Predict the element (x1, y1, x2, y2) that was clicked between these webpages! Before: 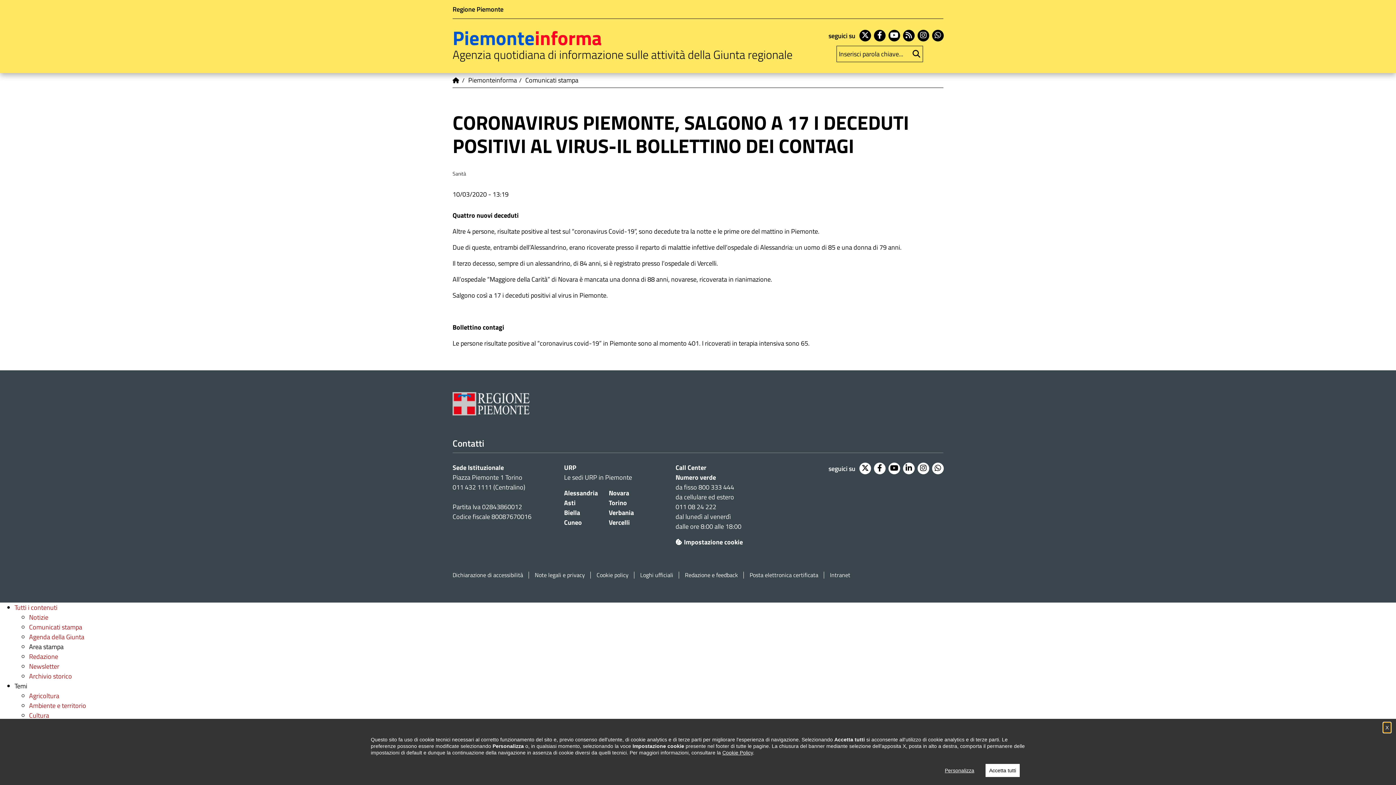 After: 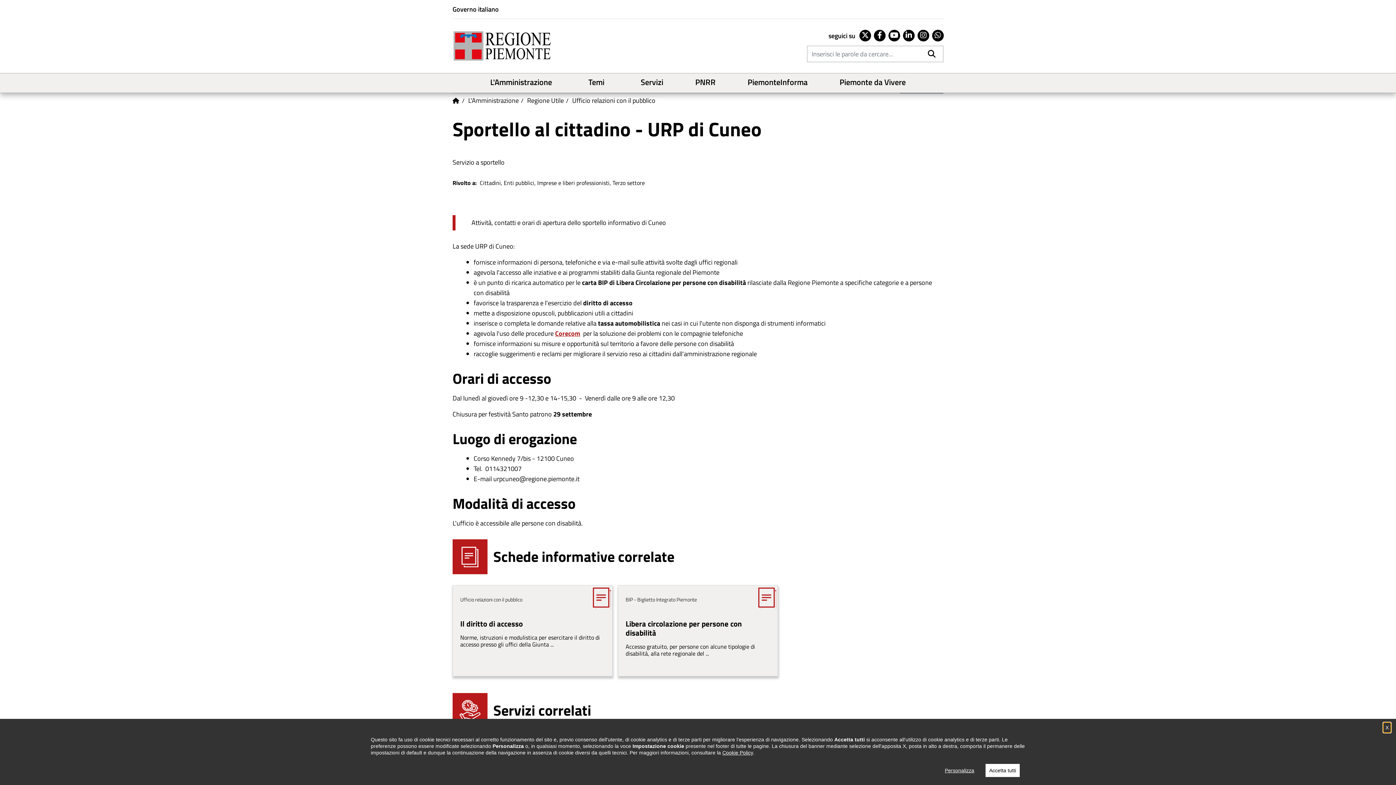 Action: bbox: (564, 517, 582, 527) label: Cuneo